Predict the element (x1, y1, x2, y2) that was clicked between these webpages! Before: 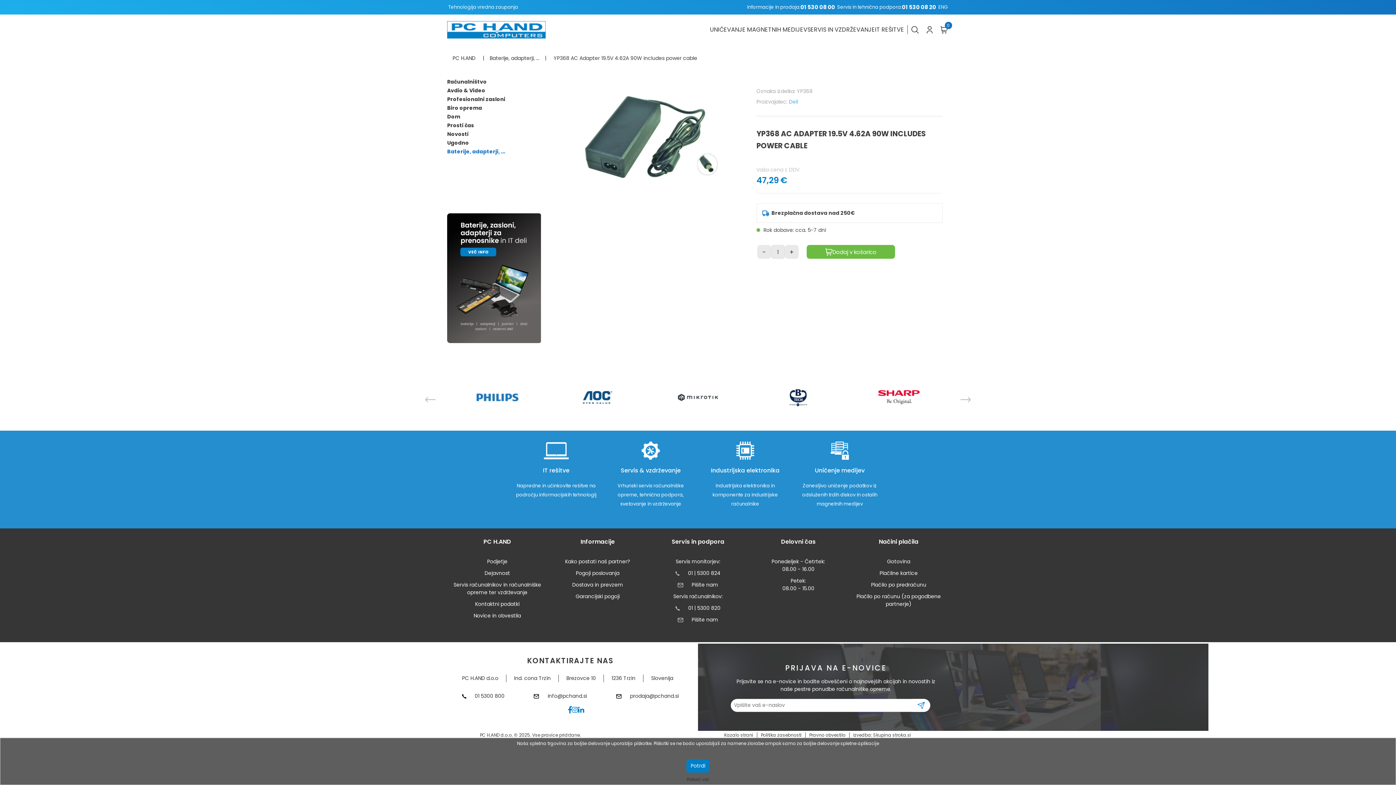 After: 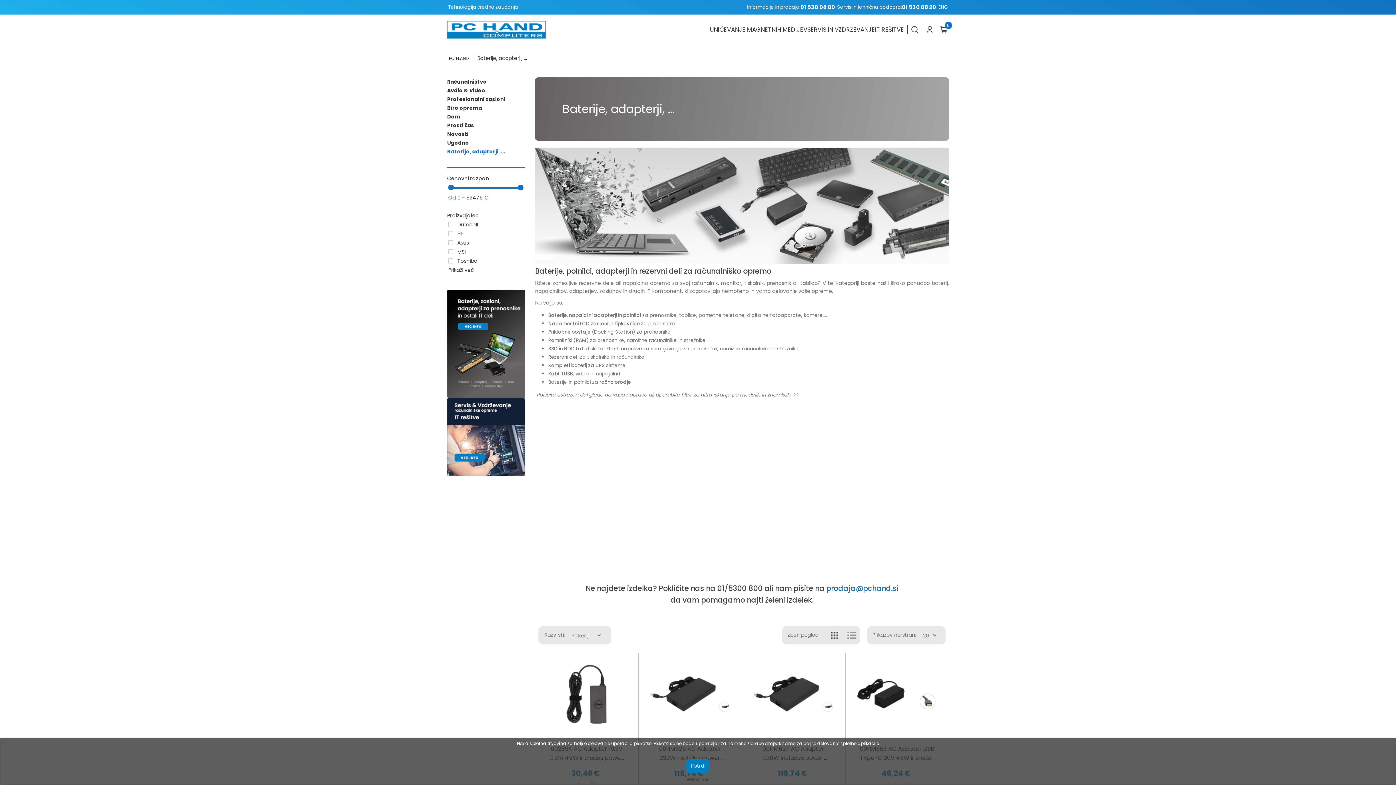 Action: bbox: (447, 148, 505, 155) label: Baterije, adapterji, ...